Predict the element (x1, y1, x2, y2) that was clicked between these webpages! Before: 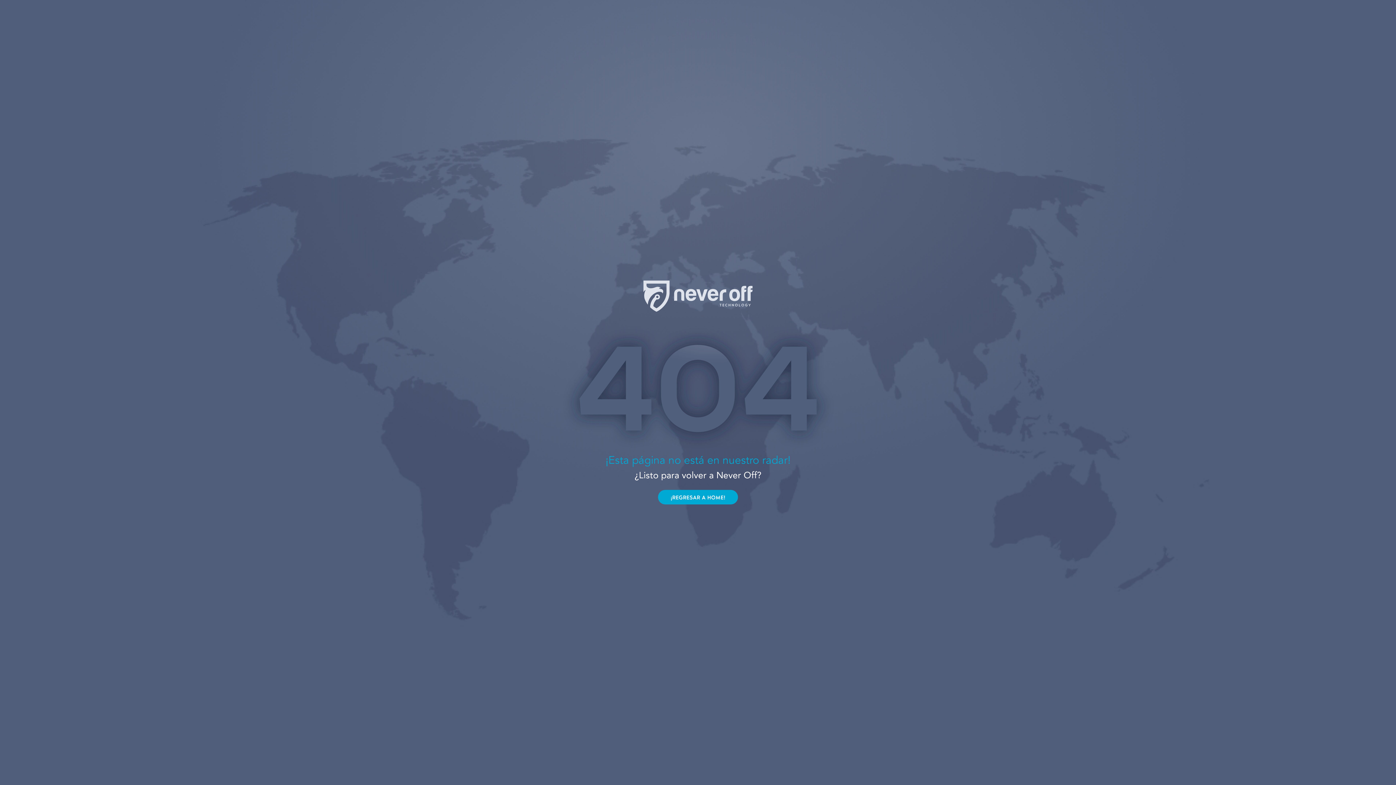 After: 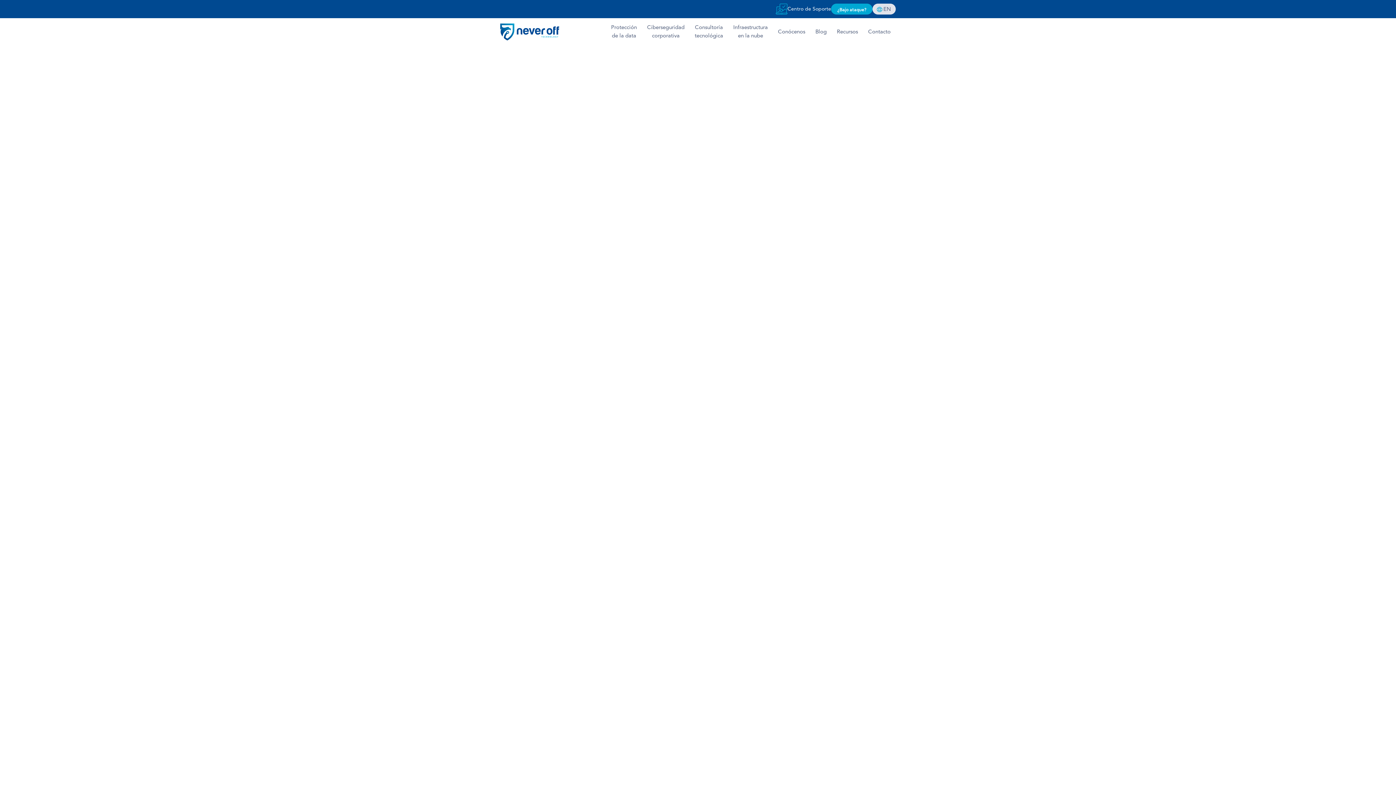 Action: bbox: (658, 490, 738, 504) label: ¡REGRESAR A HOME!